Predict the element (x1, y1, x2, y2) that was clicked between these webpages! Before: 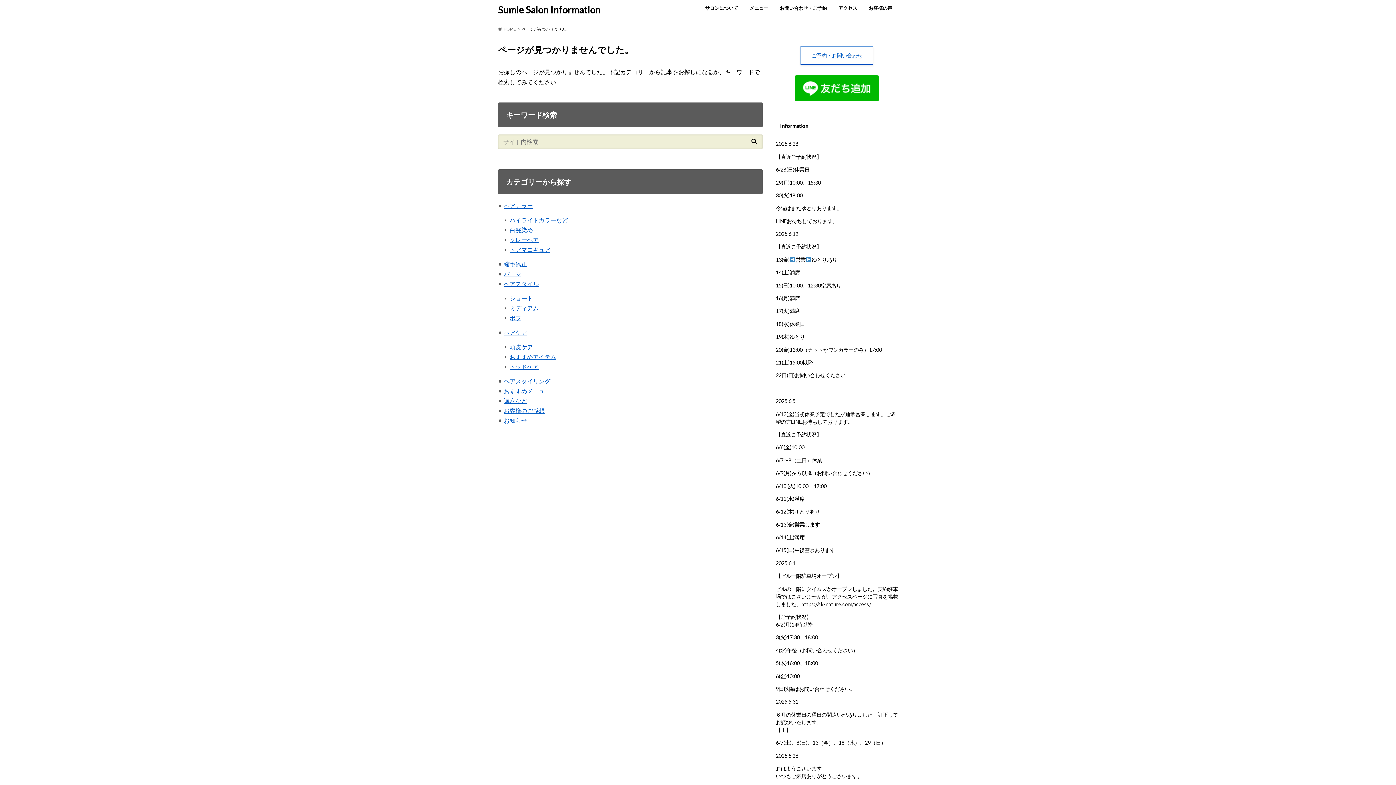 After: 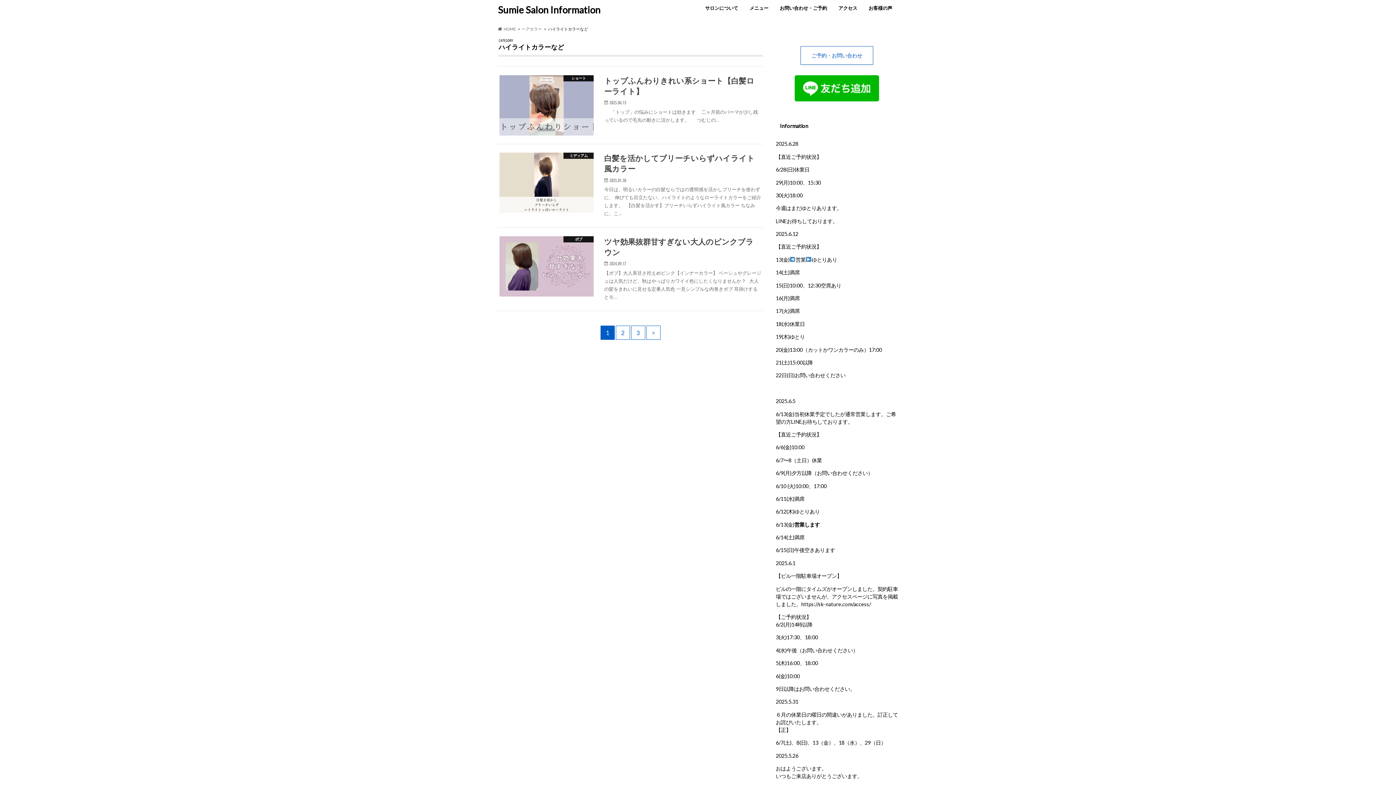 Action: bbox: (509, 216, 568, 223) label: ハイライトカラーなど